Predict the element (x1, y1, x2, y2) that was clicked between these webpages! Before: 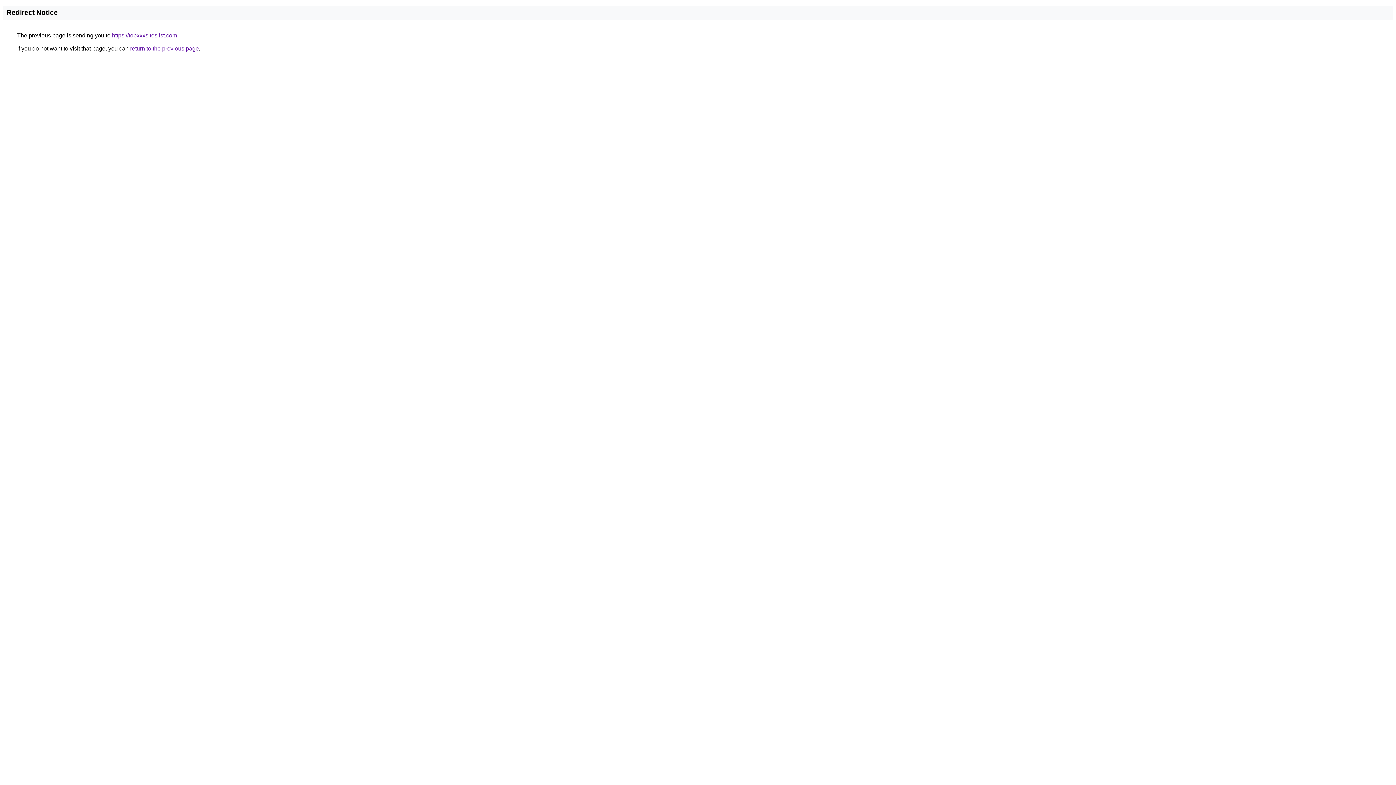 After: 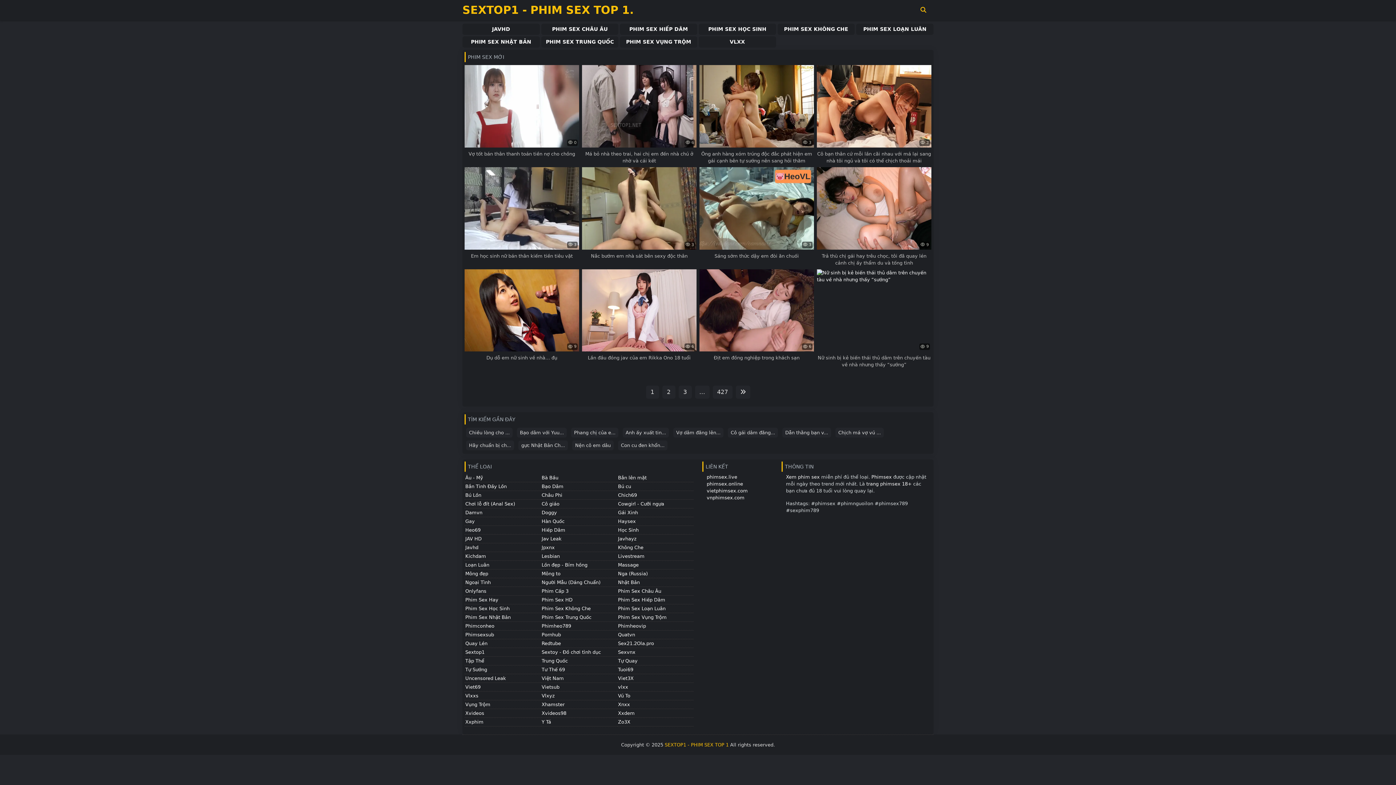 Action: bbox: (112, 32, 177, 38) label: https://topxxxsiteslist.com